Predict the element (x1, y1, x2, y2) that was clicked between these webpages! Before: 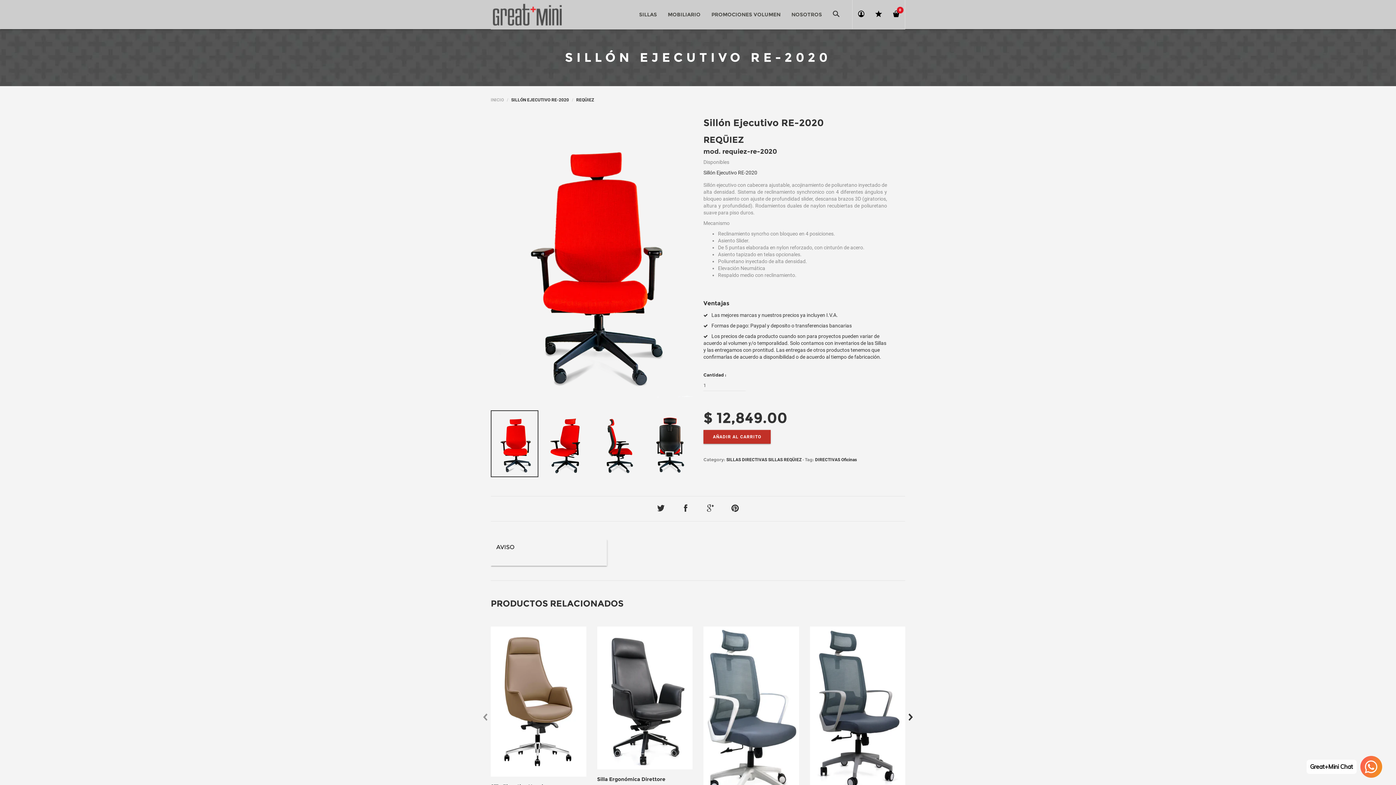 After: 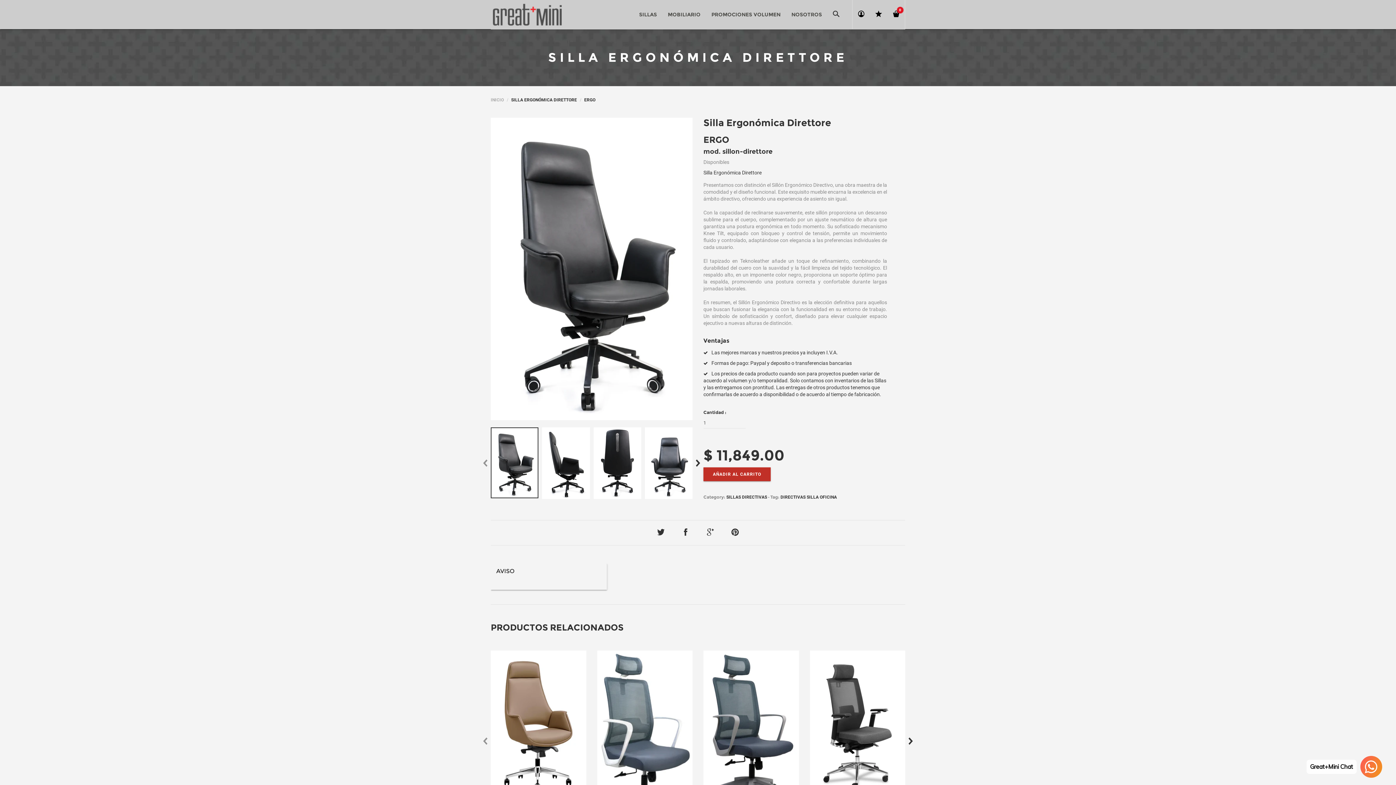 Action: bbox: (597, 626, 692, 769)